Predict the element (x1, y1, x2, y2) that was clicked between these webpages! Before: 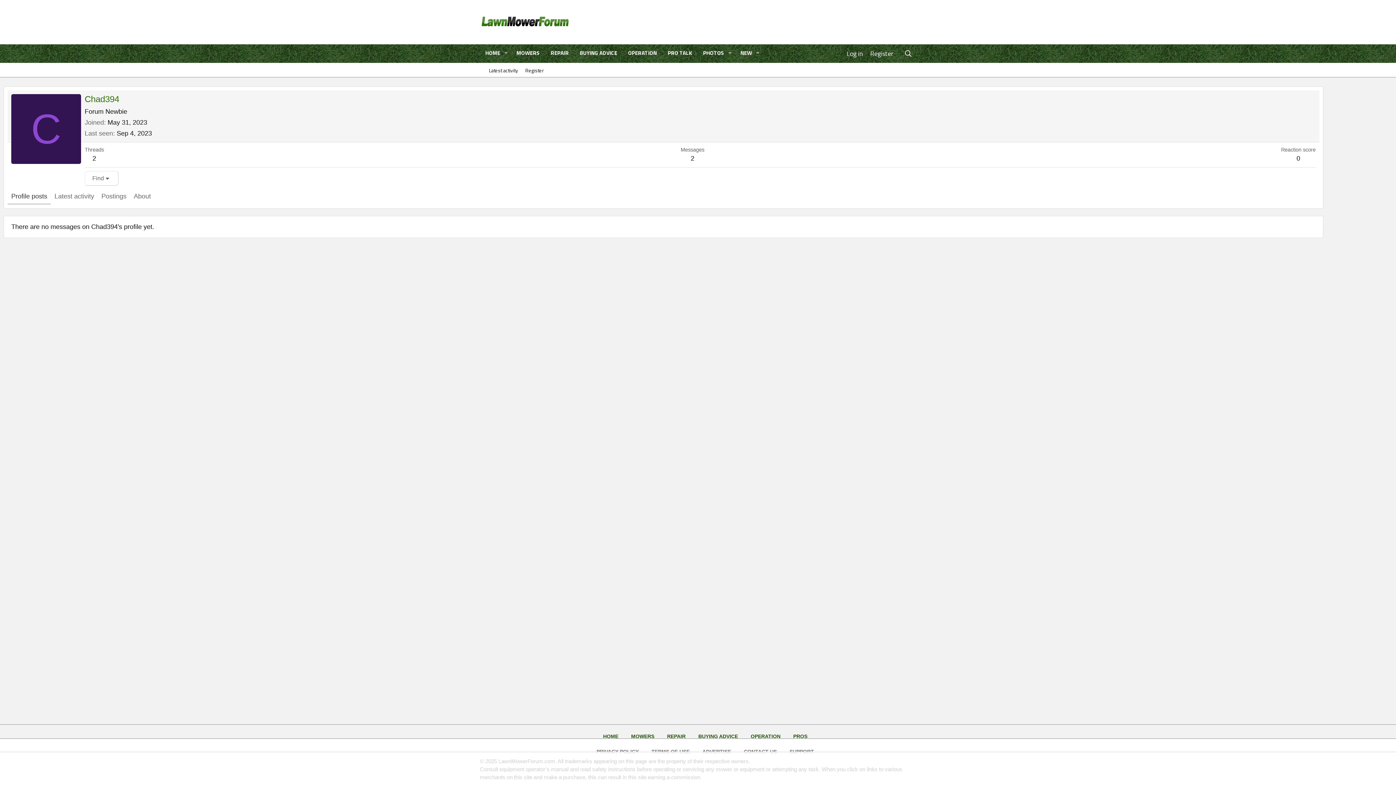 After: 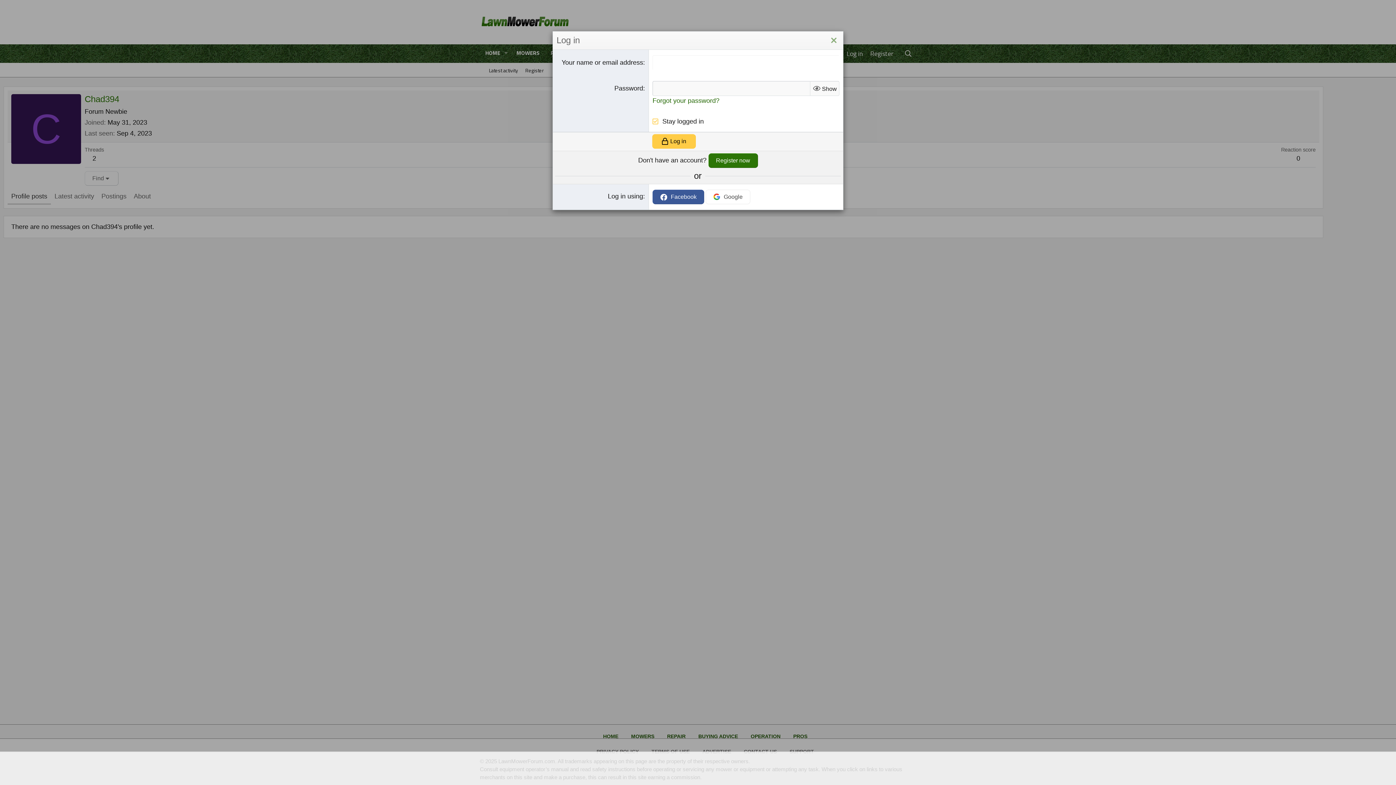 Action: bbox: (843, 44, 866, 62) label: Log in